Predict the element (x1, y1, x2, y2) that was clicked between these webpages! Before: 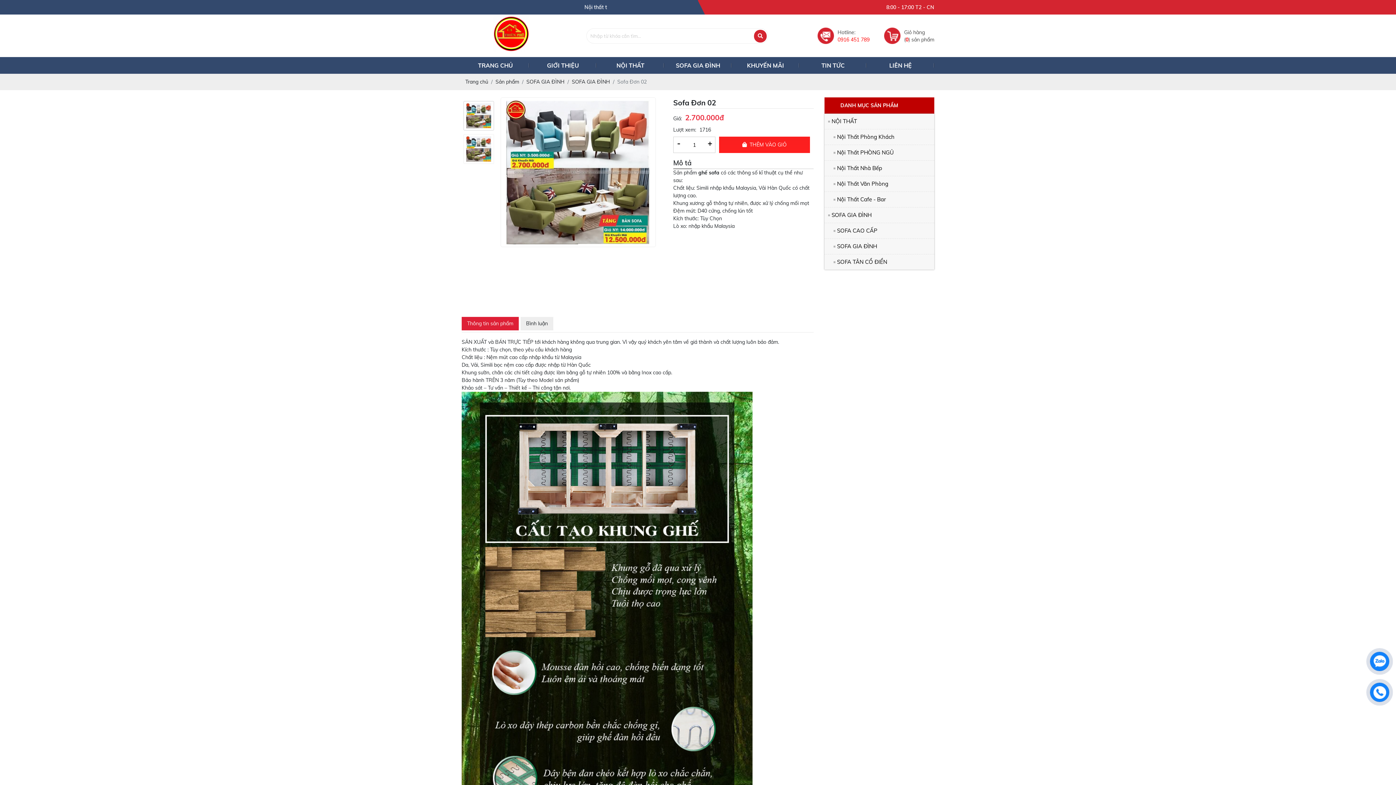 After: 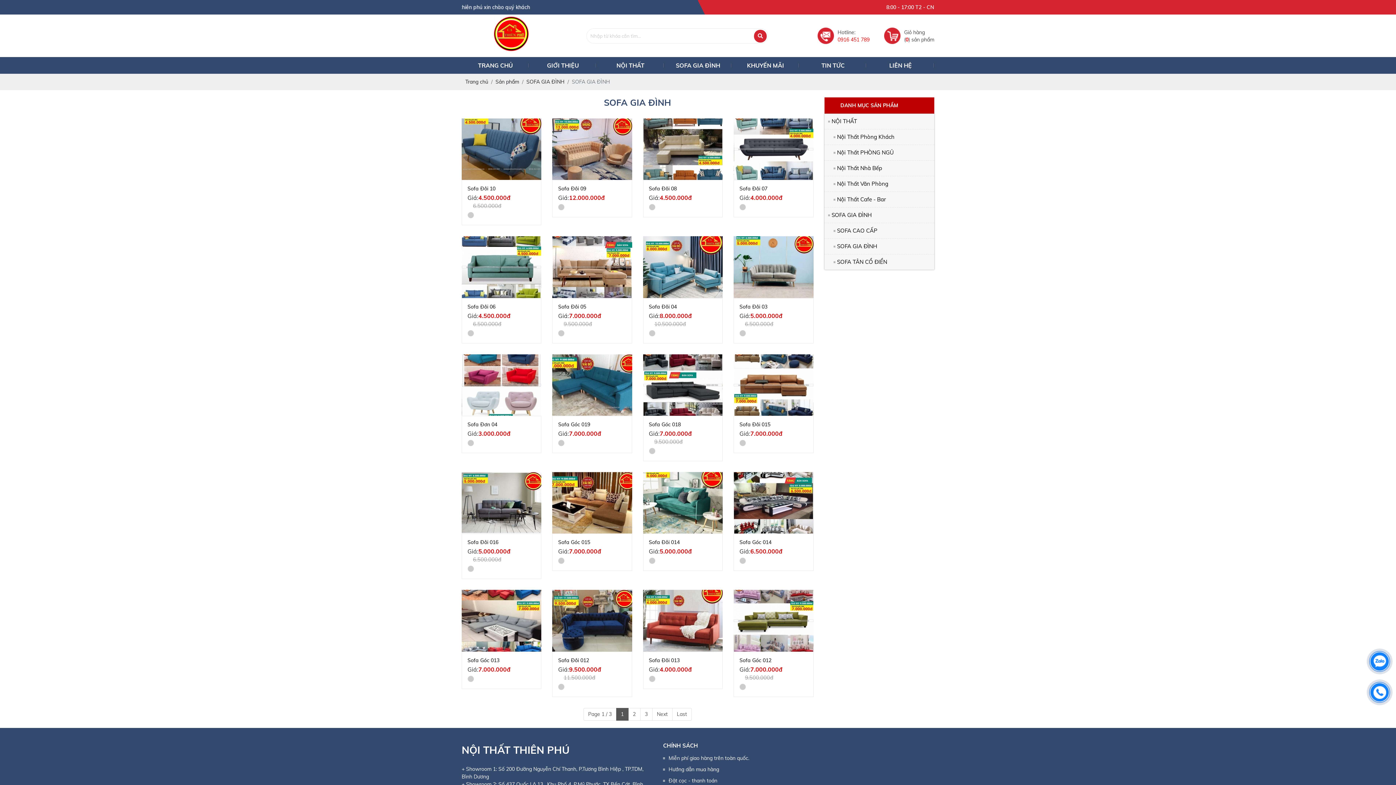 Action: label: SOFA GIA ĐÌNH bbox: (572, 78, 610, 85)